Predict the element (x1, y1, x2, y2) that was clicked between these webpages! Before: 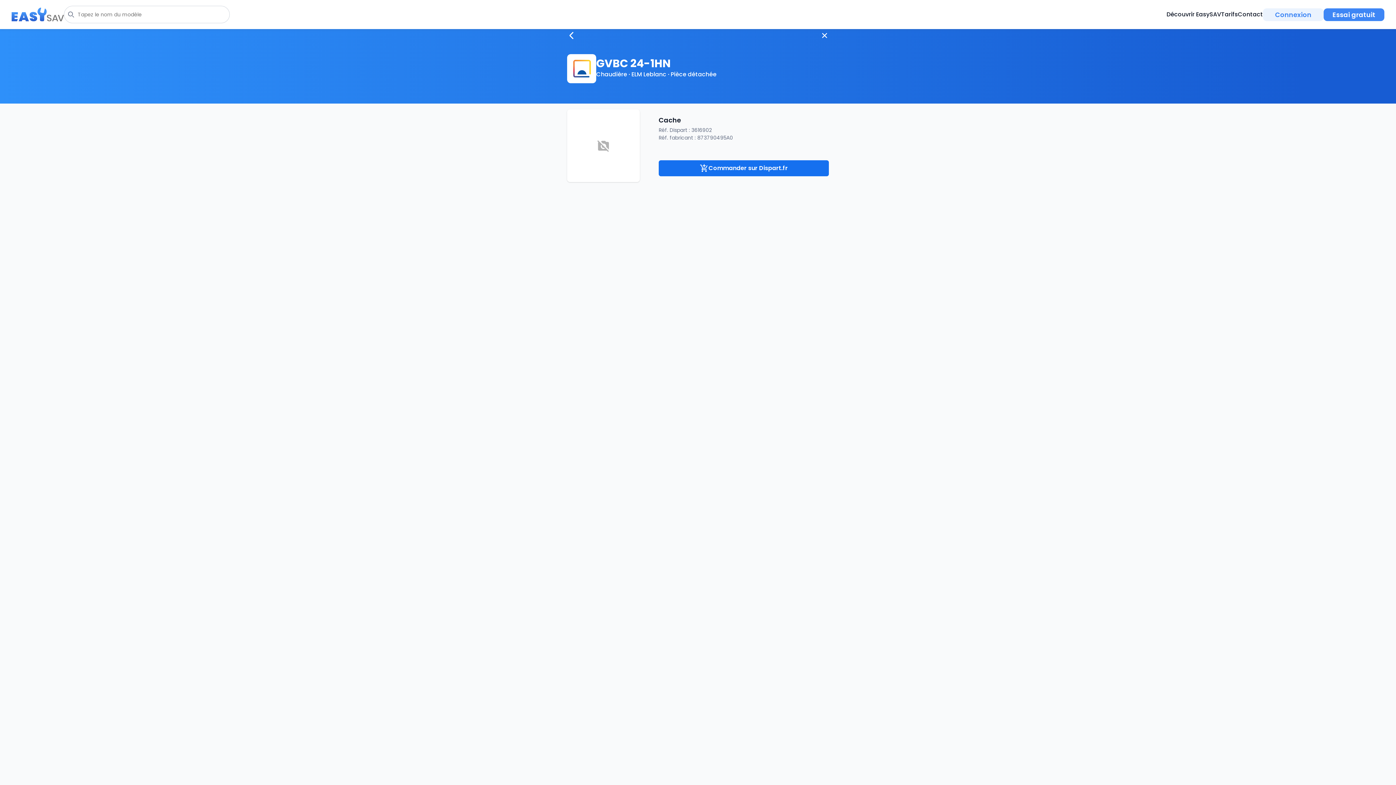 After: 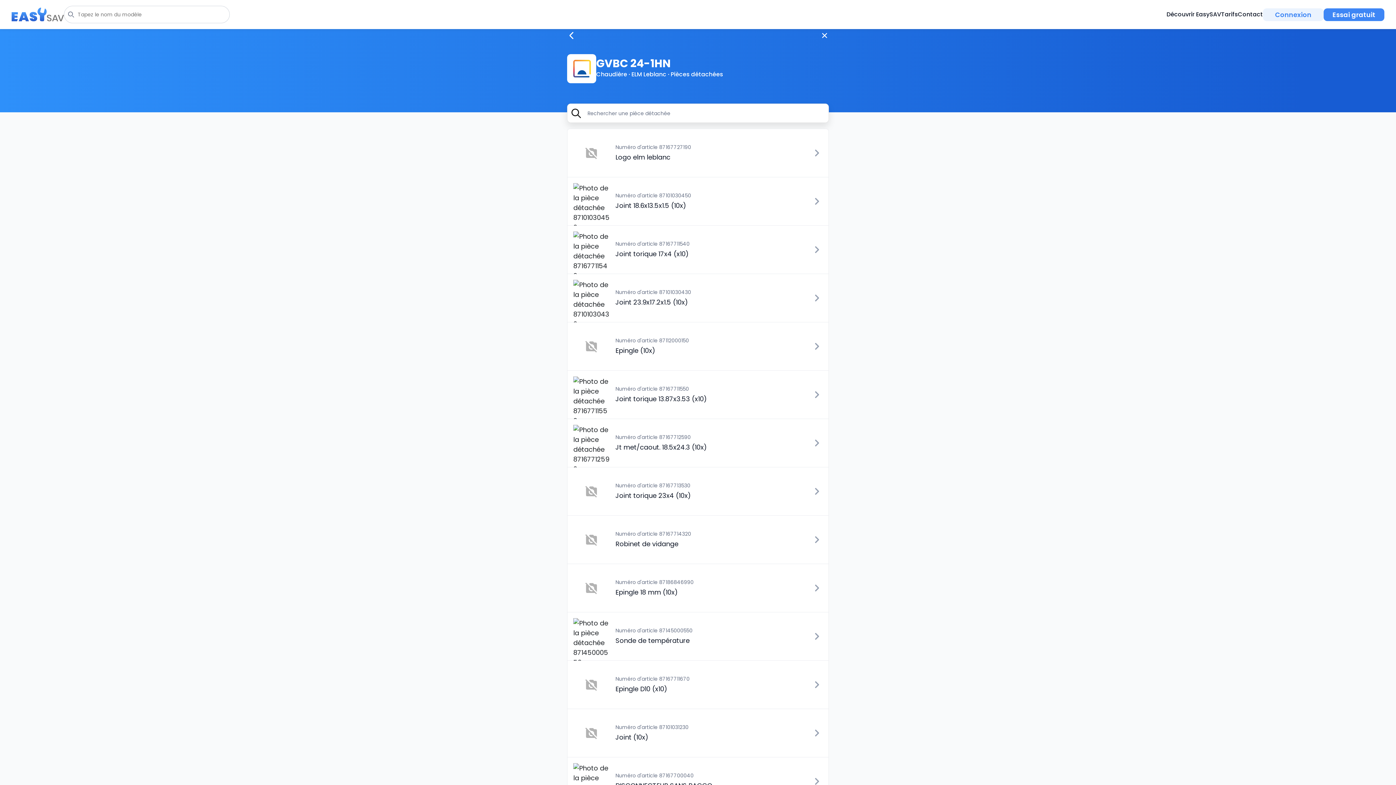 Action: bbox: (567, 31, 576, 40)